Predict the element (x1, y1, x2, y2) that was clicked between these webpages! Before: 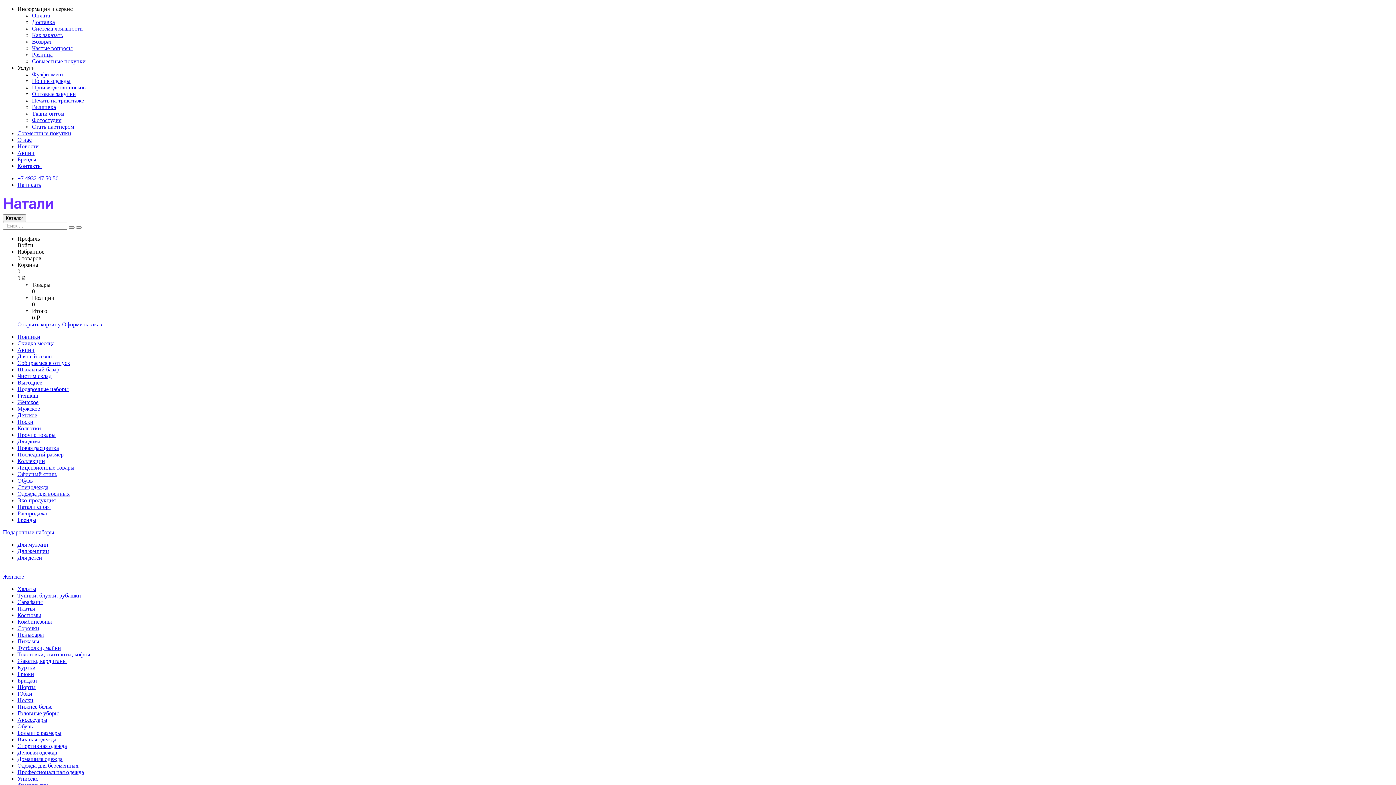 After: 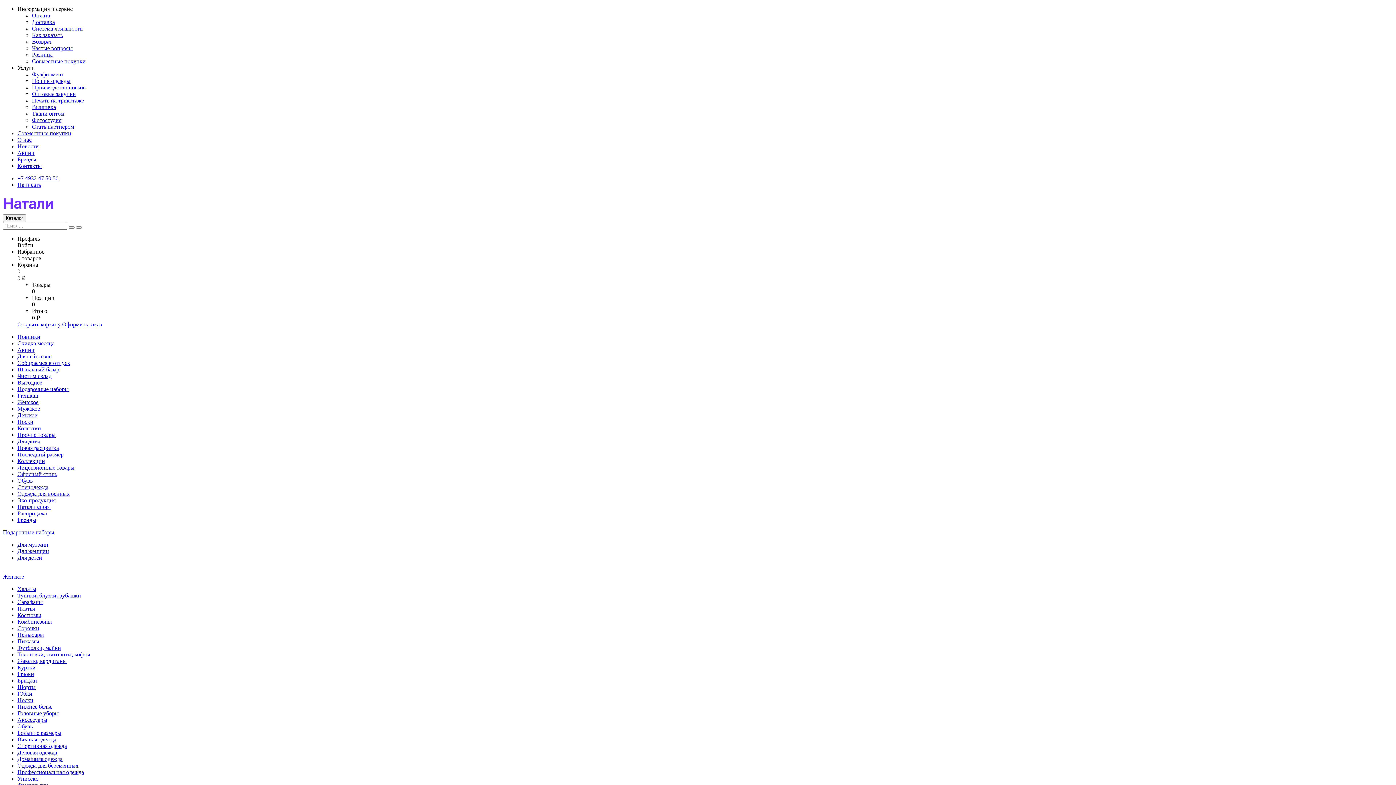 Action: bbox: (32, 84, 85, 90) label: Производство носков